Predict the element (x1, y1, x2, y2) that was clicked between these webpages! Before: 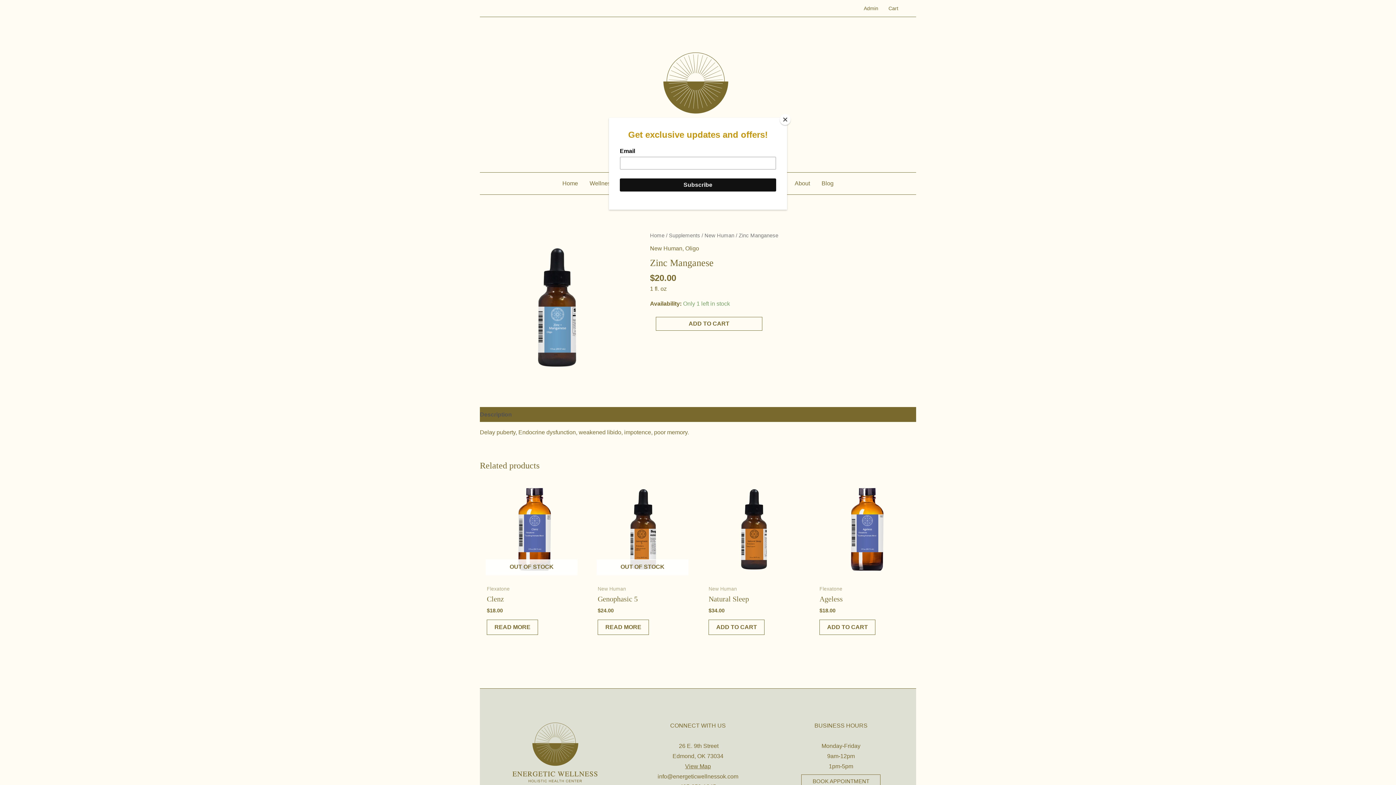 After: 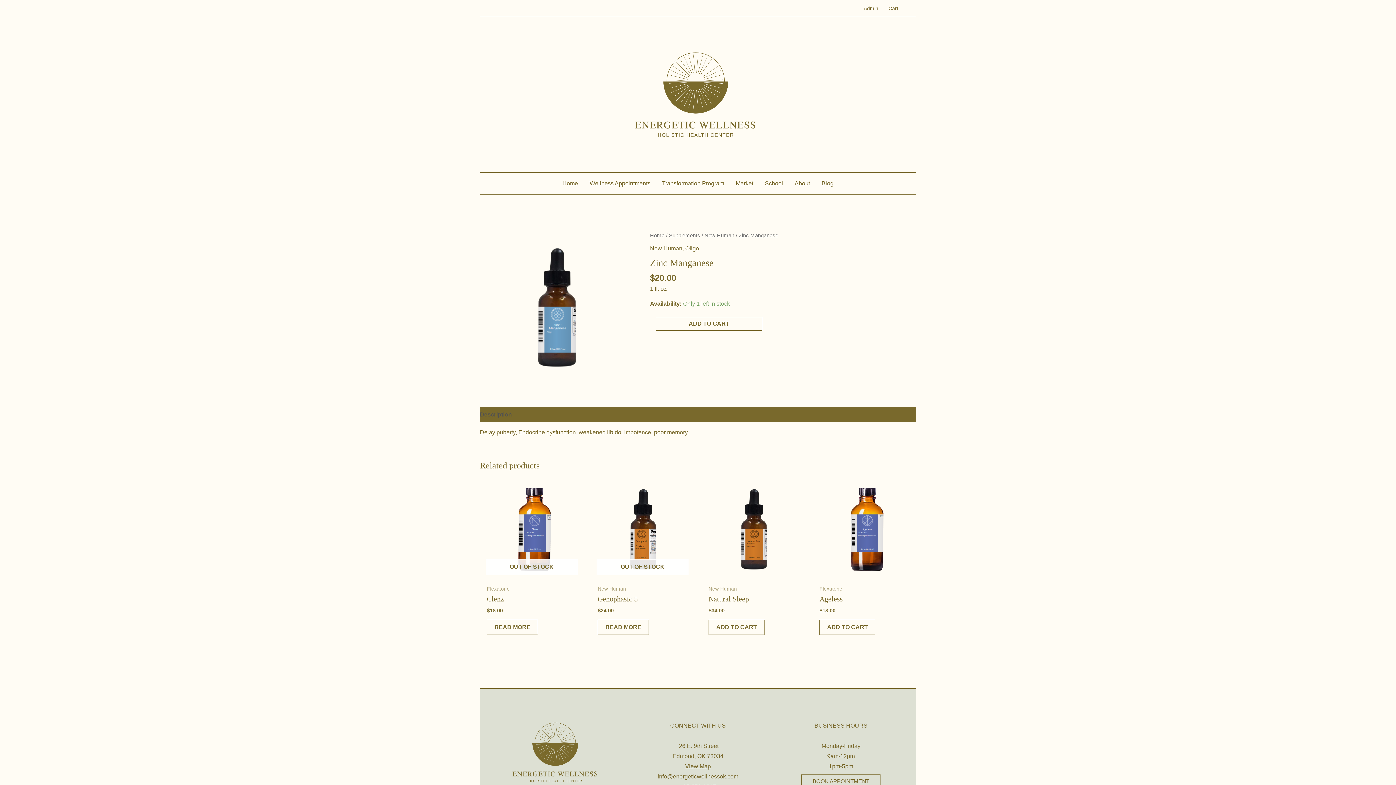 Action: label: Close bbox: (780, 114, 790, 125)